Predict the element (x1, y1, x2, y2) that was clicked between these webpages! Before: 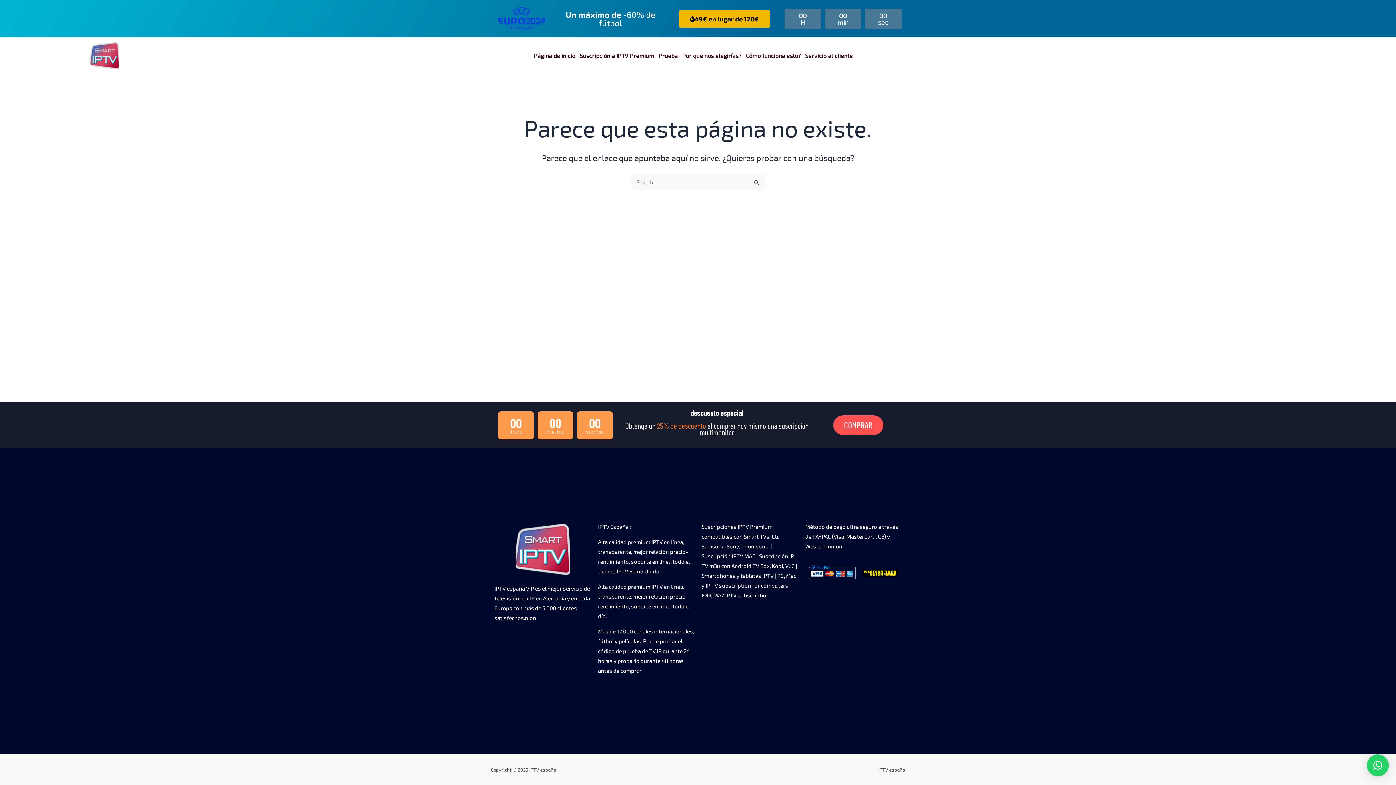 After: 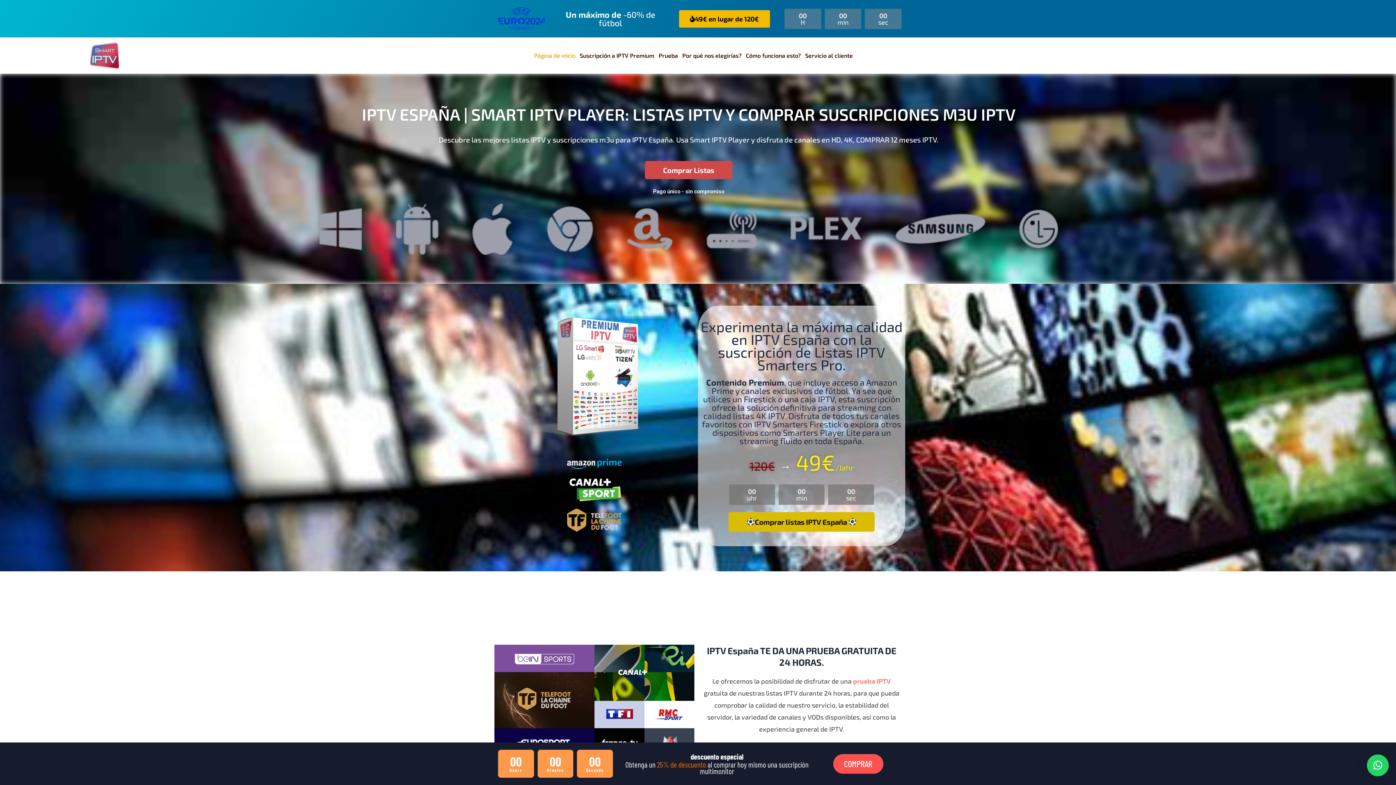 Action: bbox: (90, 41, 119, 70)